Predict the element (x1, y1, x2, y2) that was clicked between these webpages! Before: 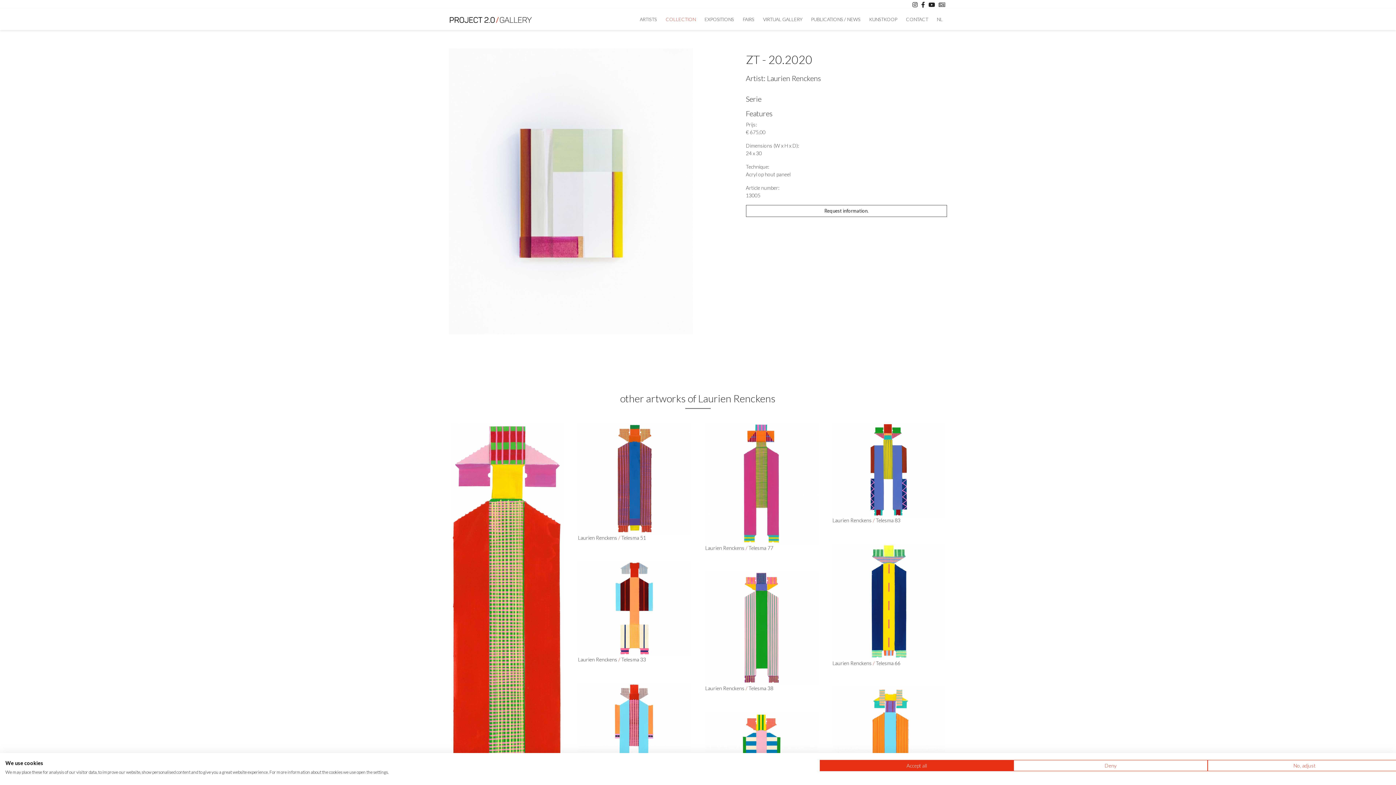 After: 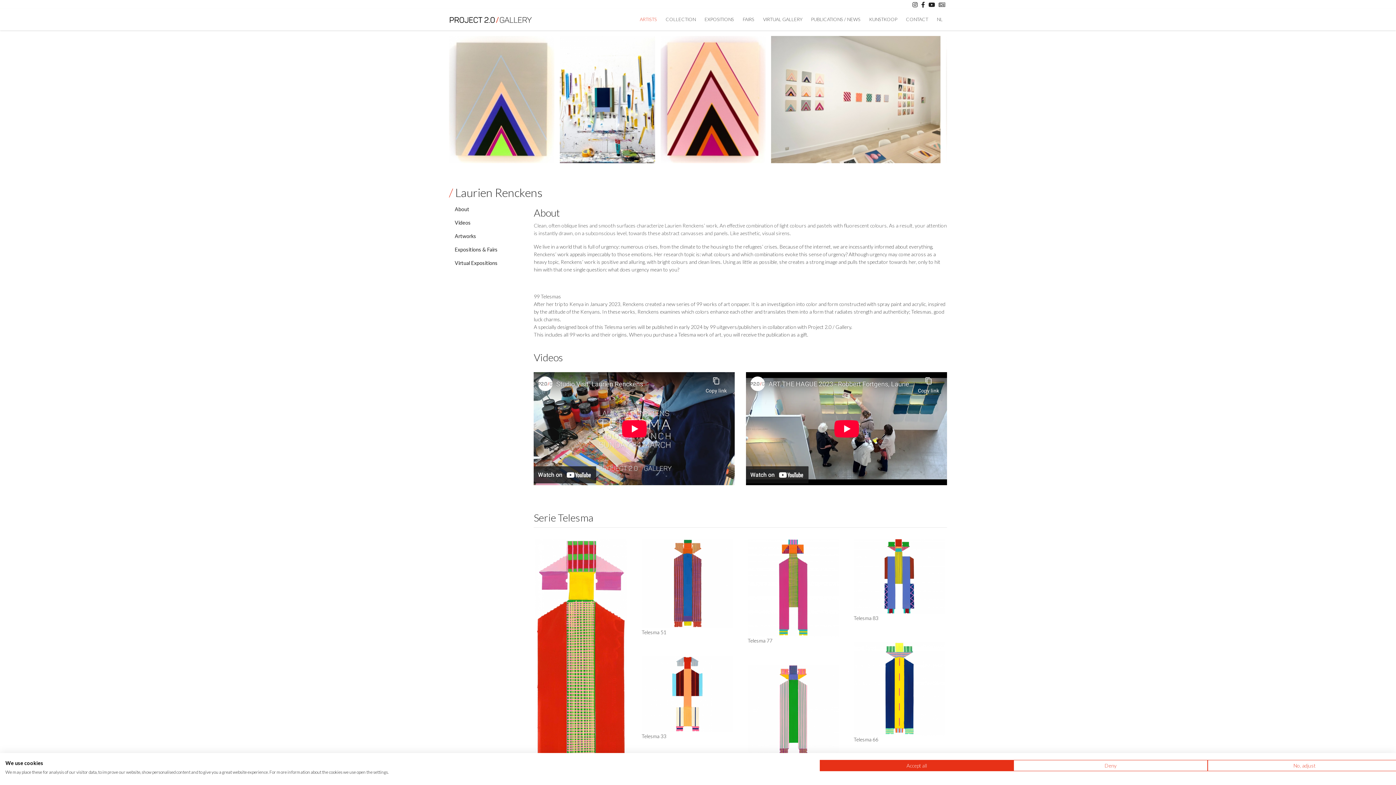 Action: label: Laurien Renckens  bbox: (578, 656, 618, 662)